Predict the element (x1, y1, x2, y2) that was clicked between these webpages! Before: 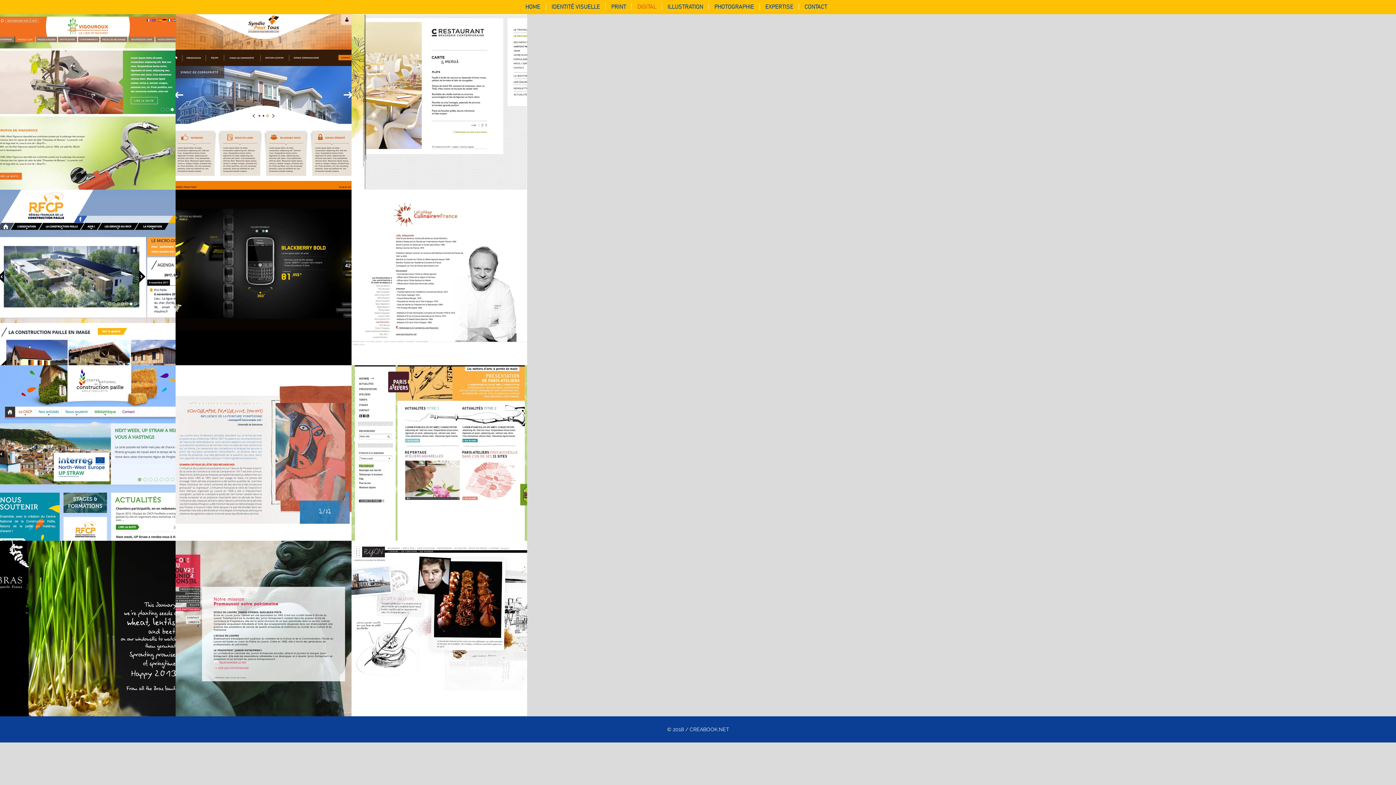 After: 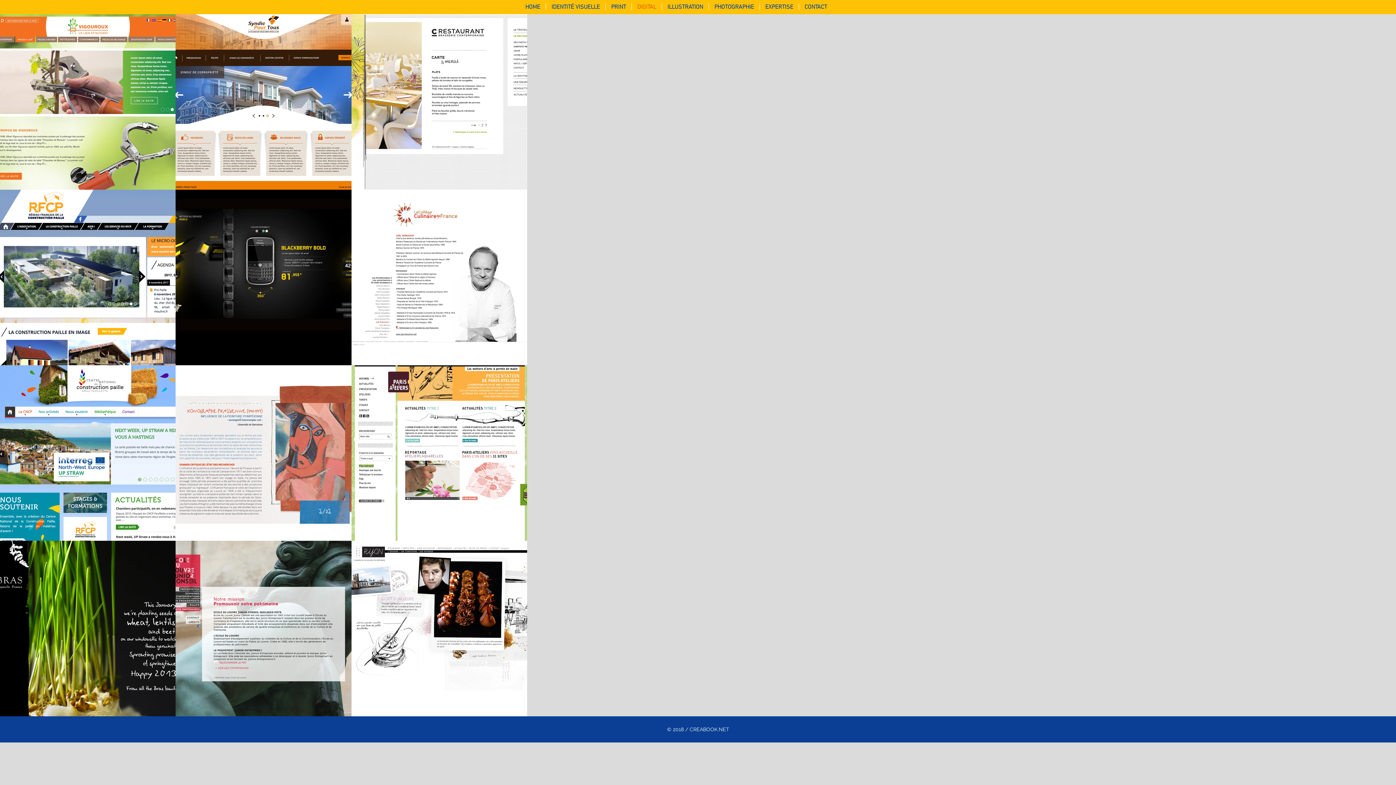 Action: label: DIGITAL bbox: (632, 3, 661, 9)